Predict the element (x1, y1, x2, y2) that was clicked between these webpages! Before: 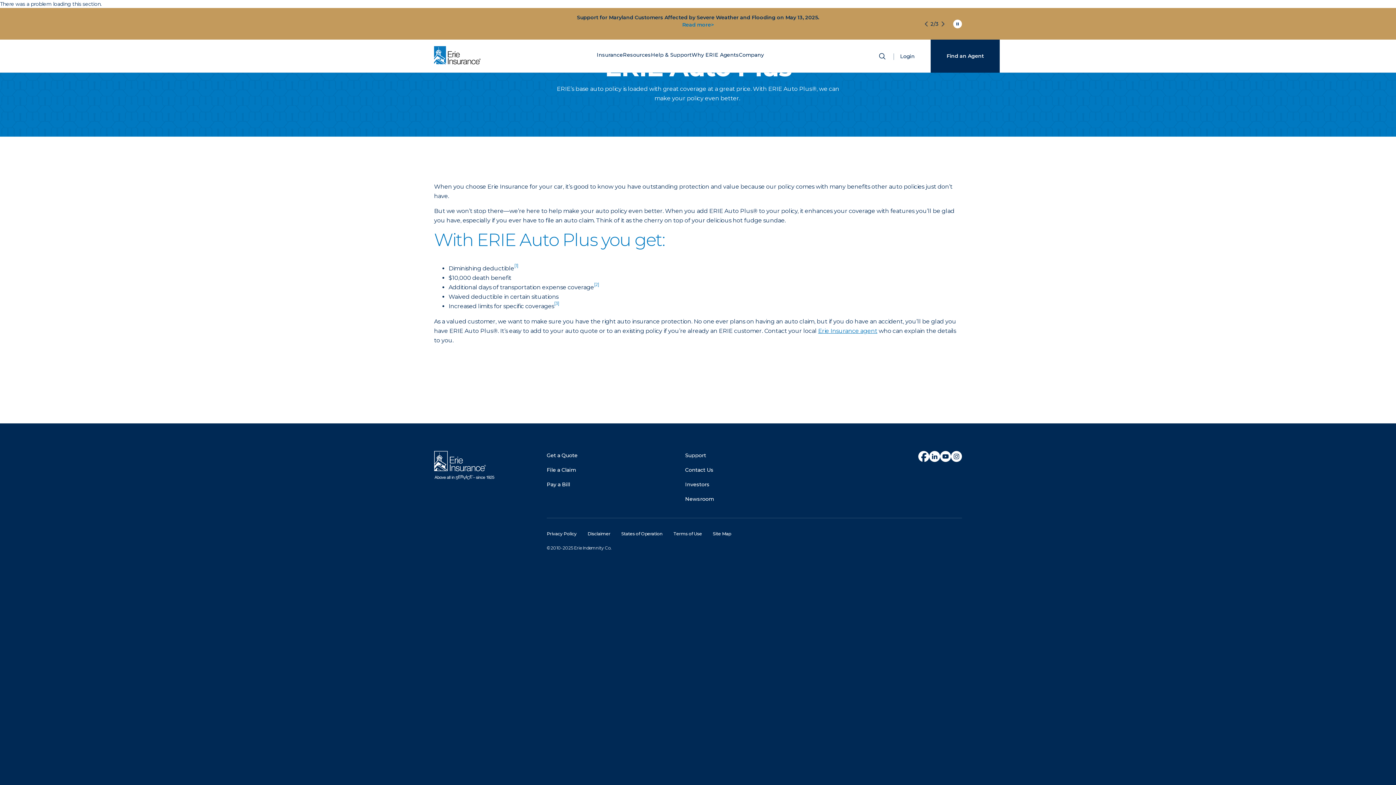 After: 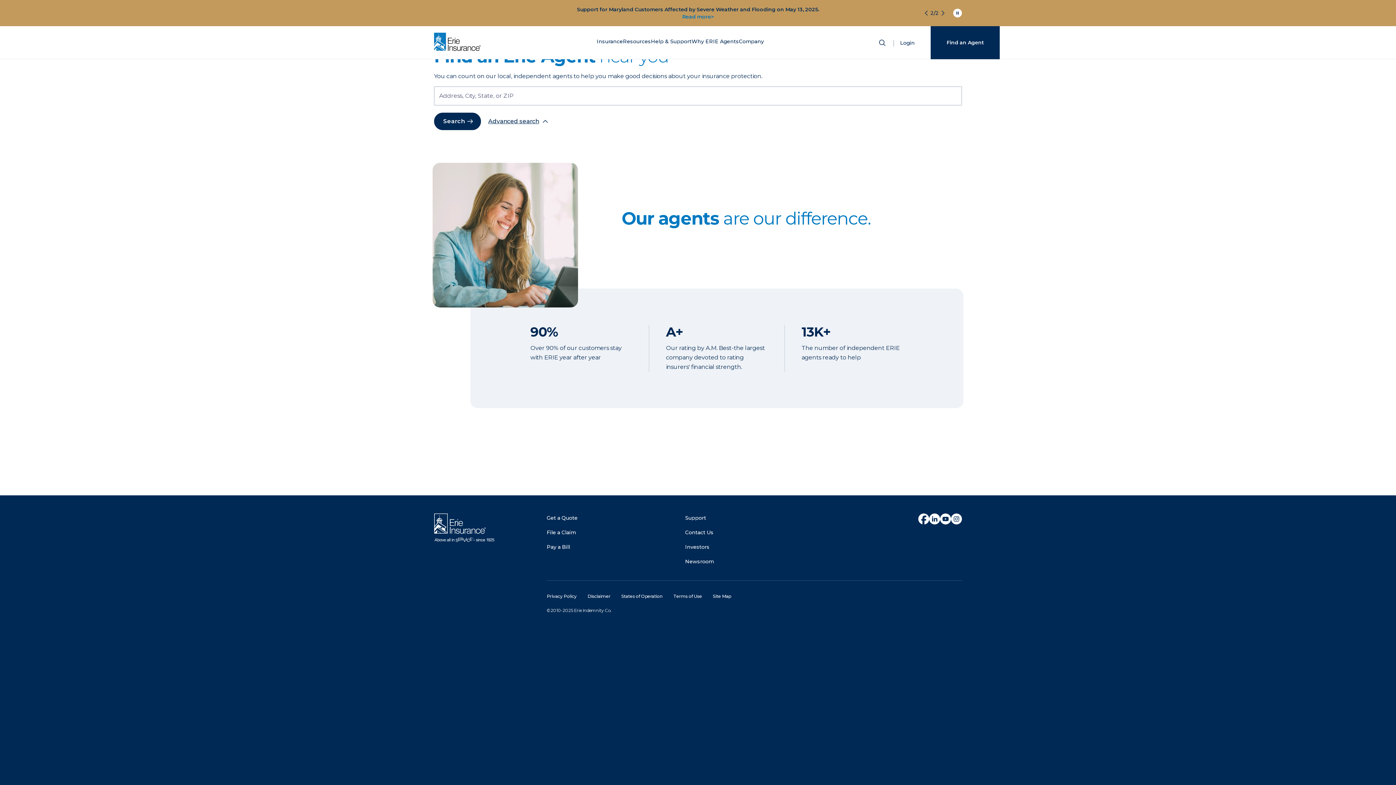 Action: label: Find an Agency bbox: (930, 39, 1000, 72)